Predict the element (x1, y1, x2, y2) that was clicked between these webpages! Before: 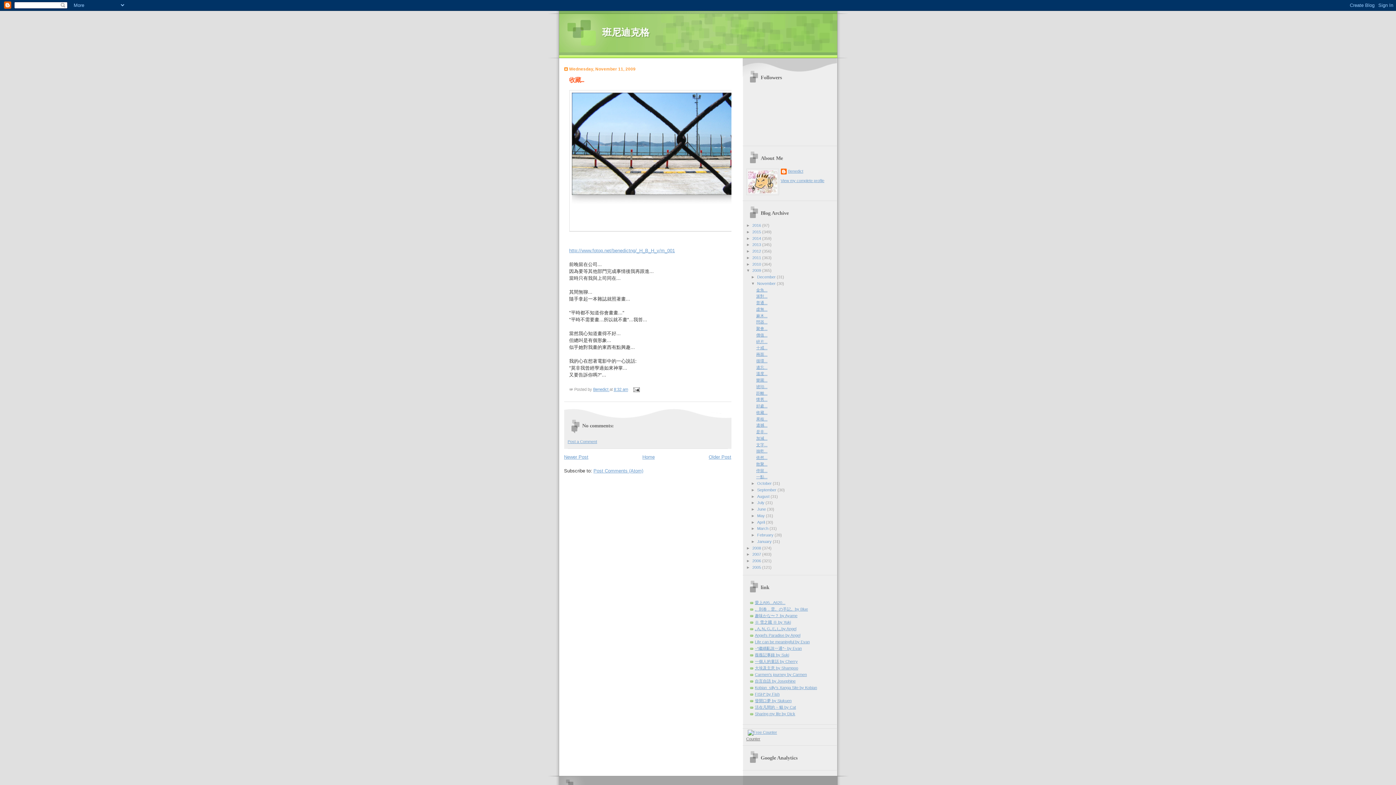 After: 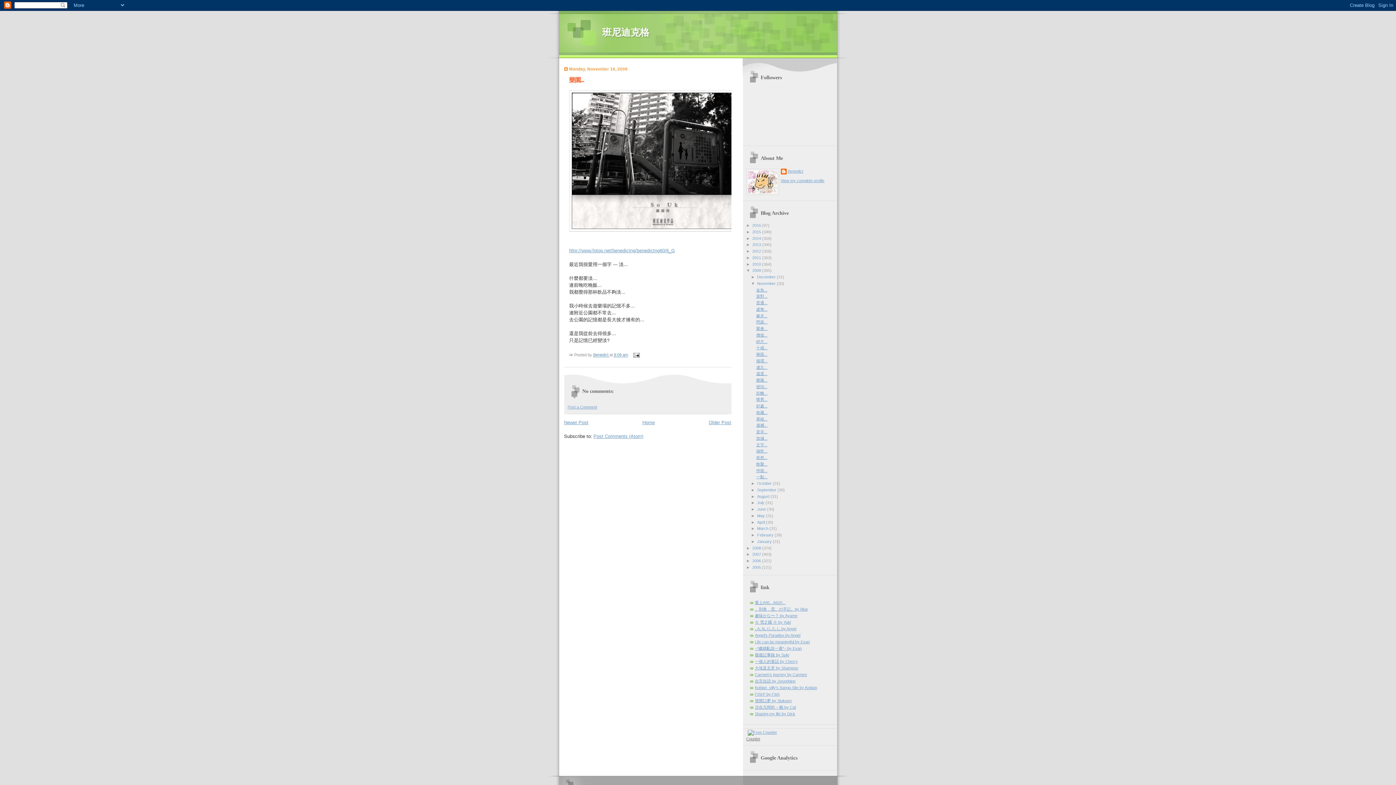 Action: label: 樂園... bbox: (756, 378, 767, 382)